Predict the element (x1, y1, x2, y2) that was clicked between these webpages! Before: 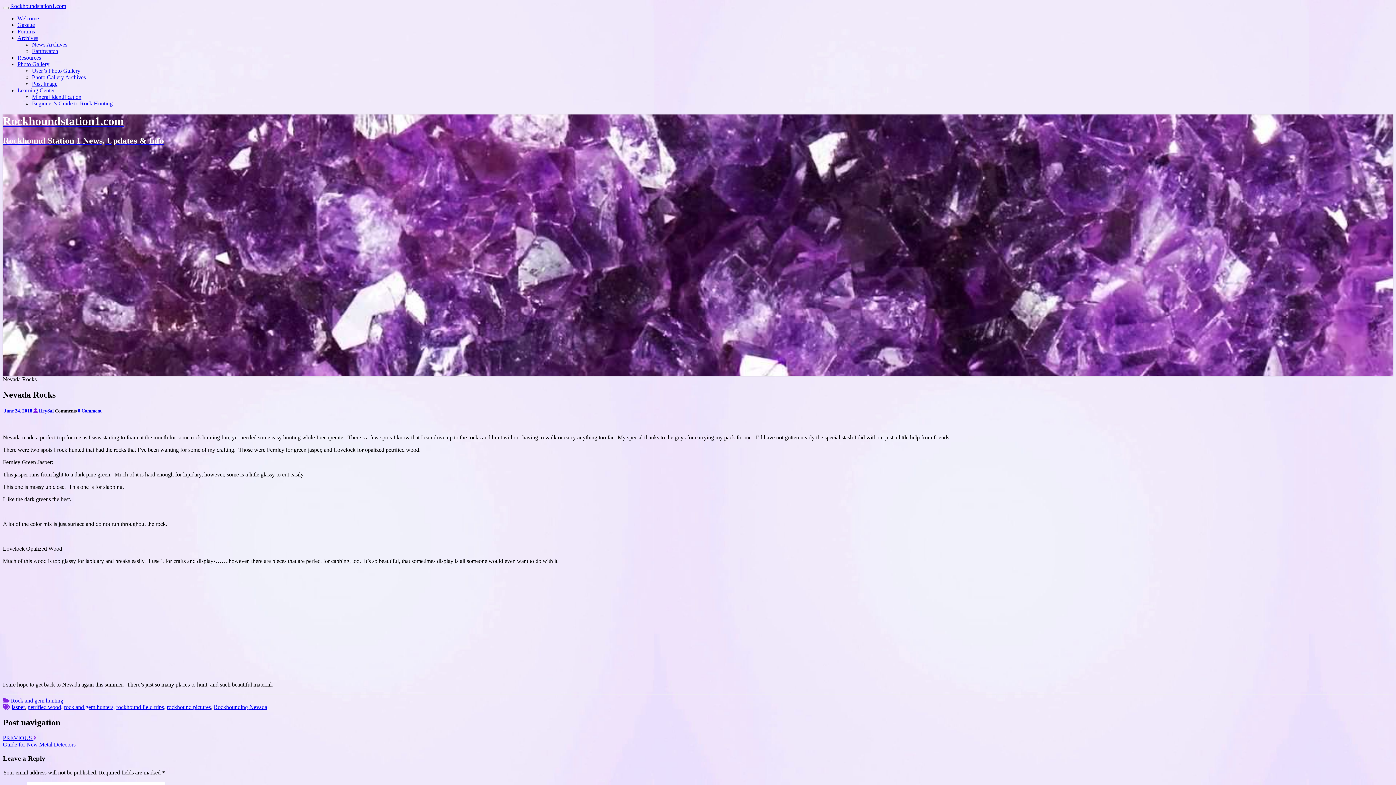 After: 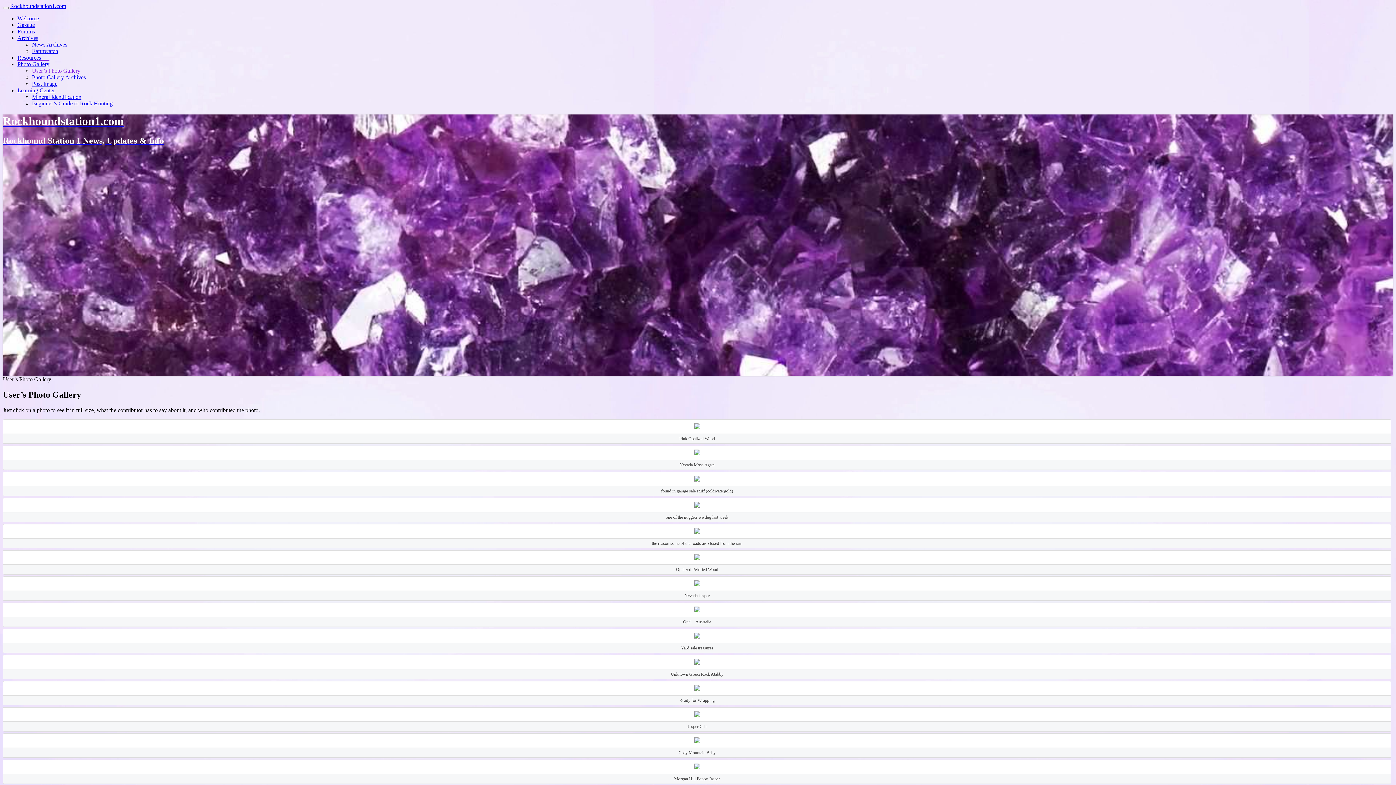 Action: bbox: (32, 67, 80, 73) label: User’s Photo Gallery